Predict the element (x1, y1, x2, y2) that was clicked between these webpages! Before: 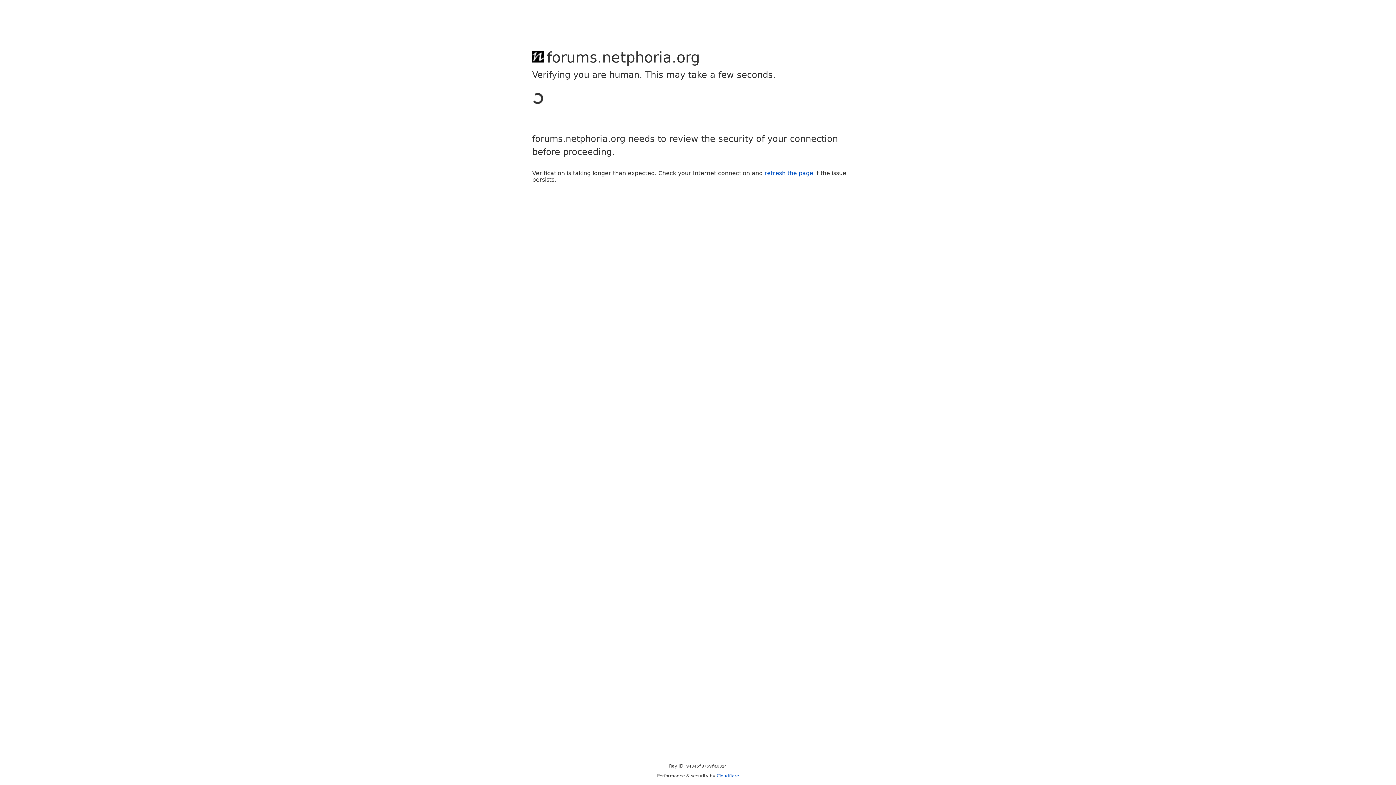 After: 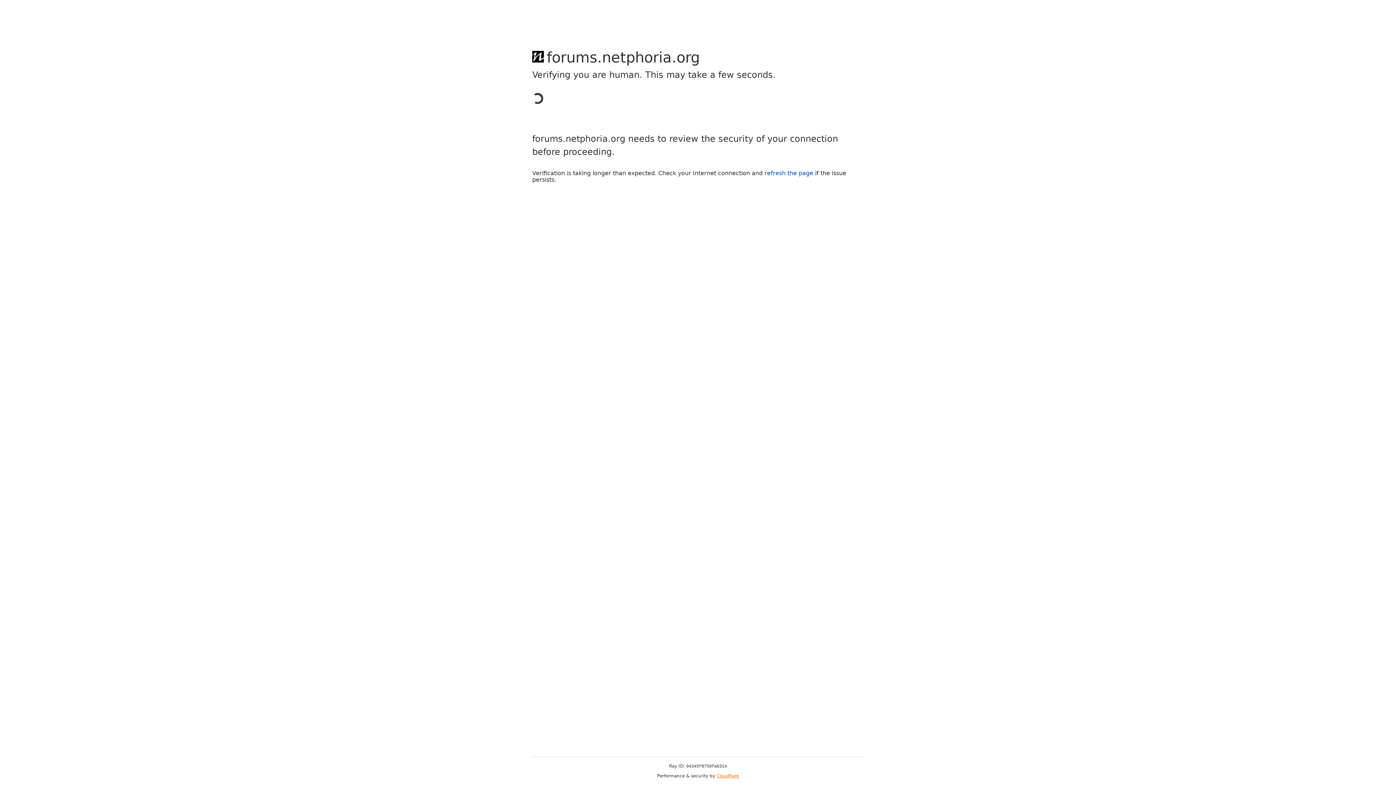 Action: bbox: (716, 773, 739, 778) label: Cloudflare